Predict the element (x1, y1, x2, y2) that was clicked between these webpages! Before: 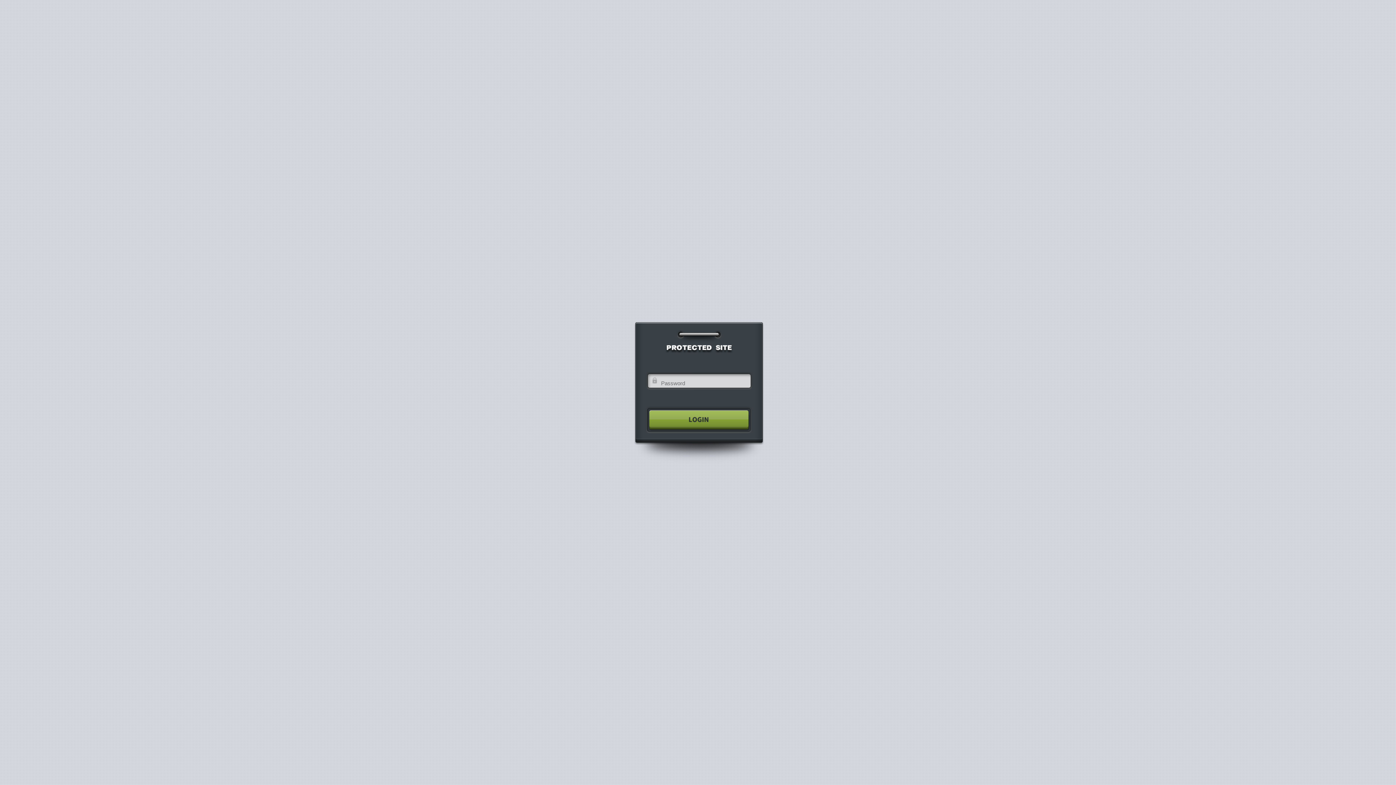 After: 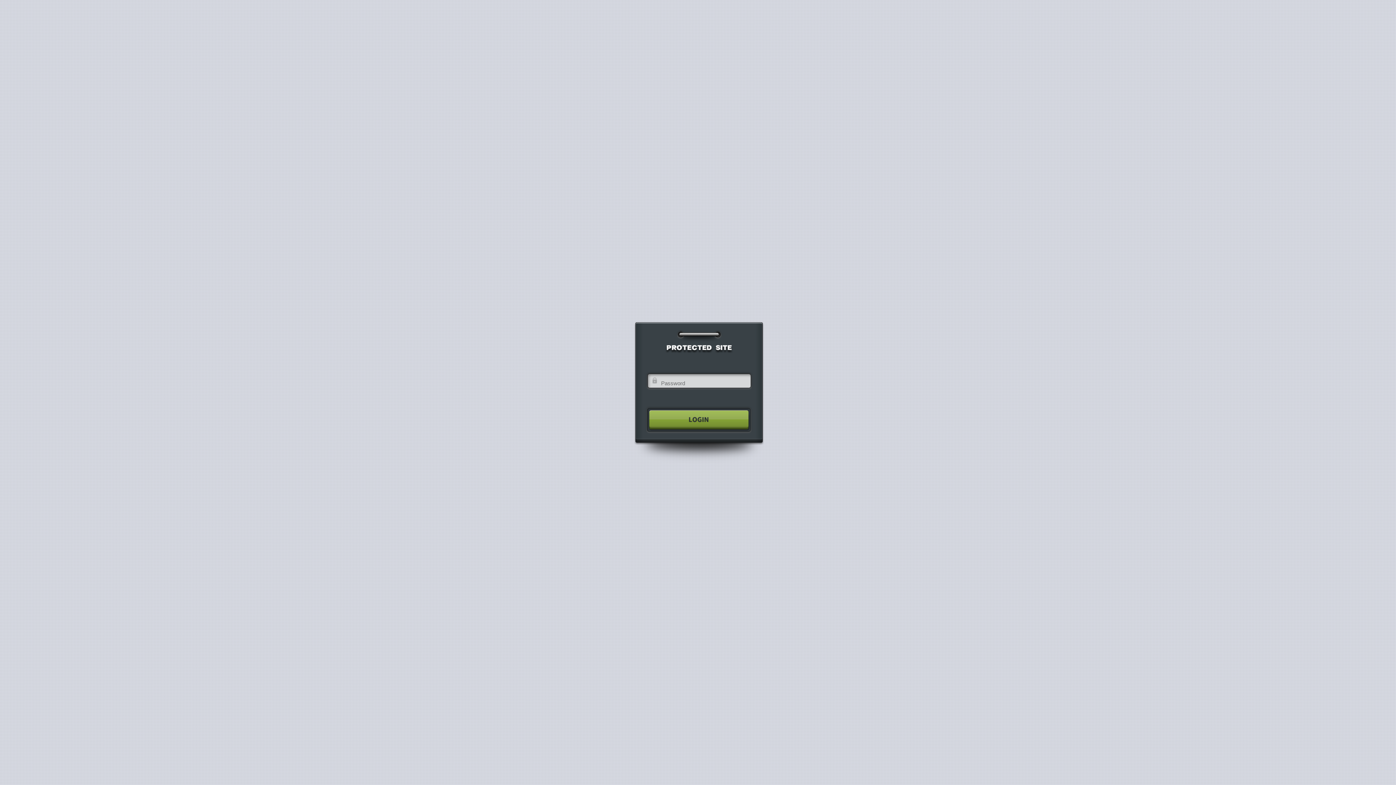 Action: bbox: (640, 404, 755, 435)